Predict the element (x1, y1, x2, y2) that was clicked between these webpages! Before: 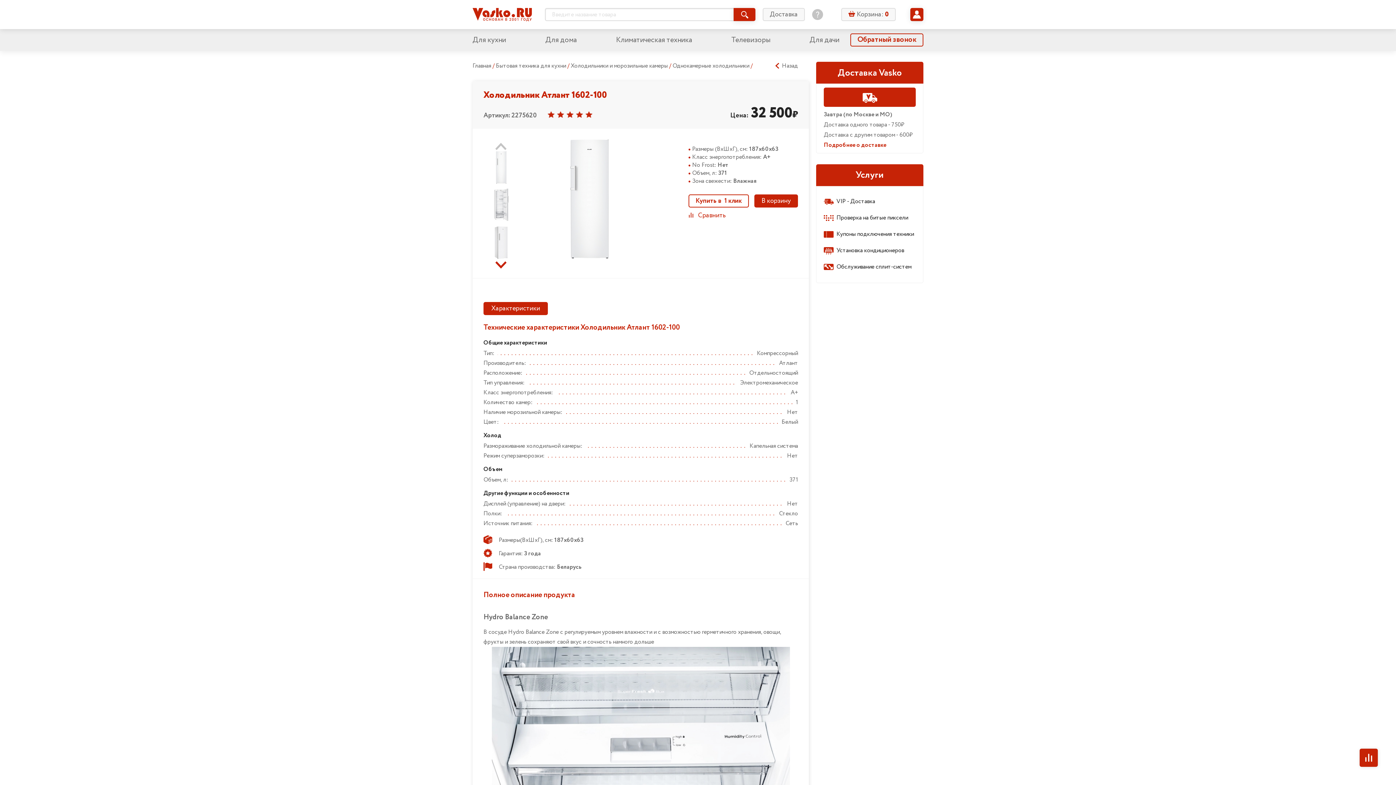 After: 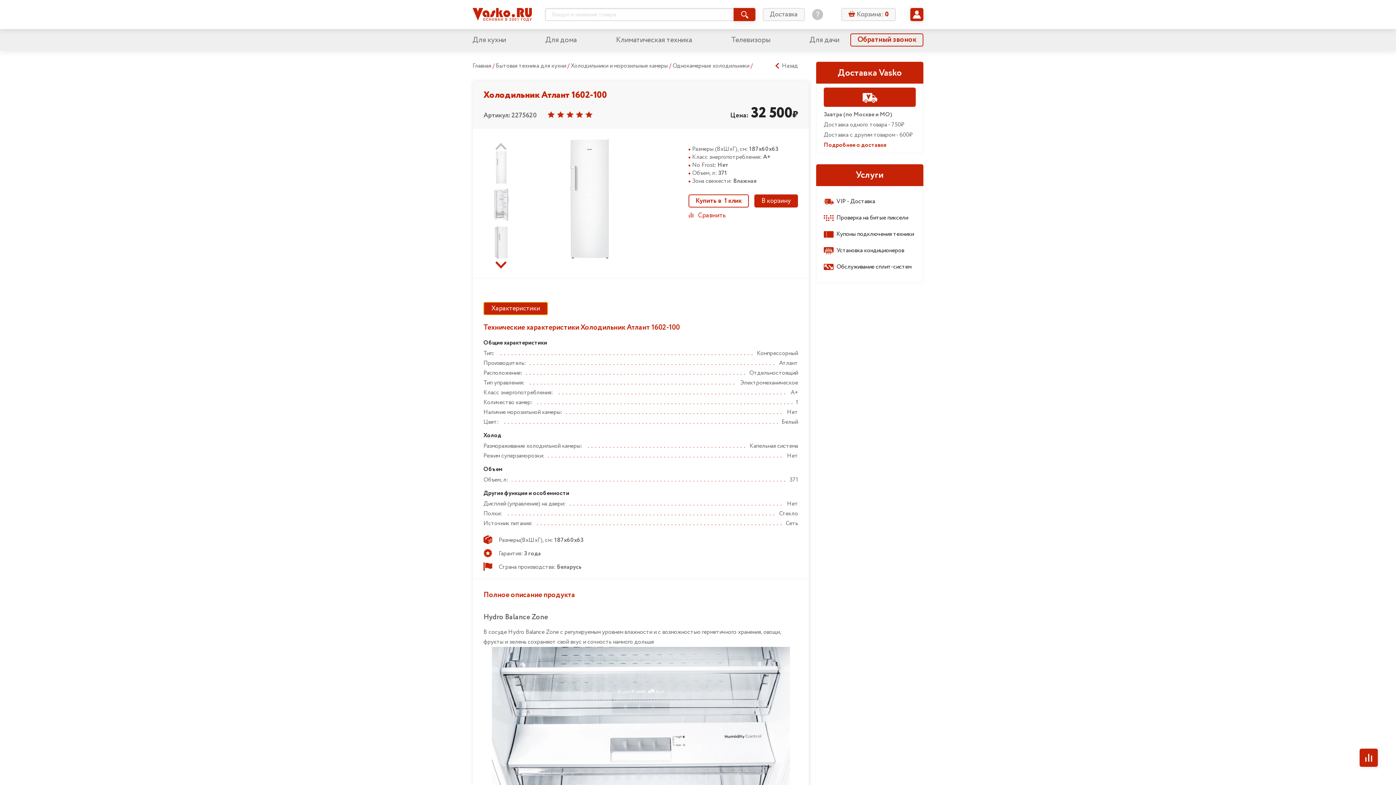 Action: bbox: (483, 302, 548, 315) label: Характеристики